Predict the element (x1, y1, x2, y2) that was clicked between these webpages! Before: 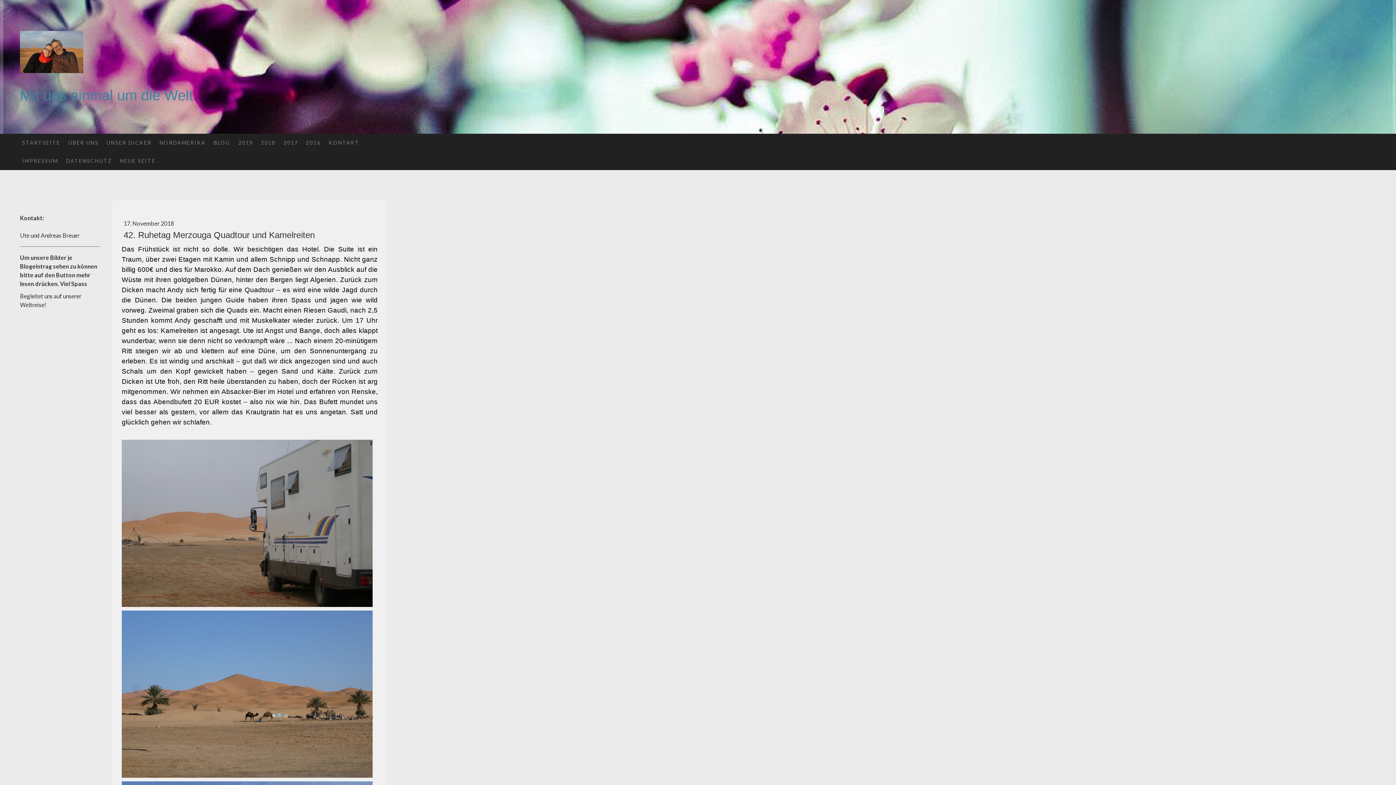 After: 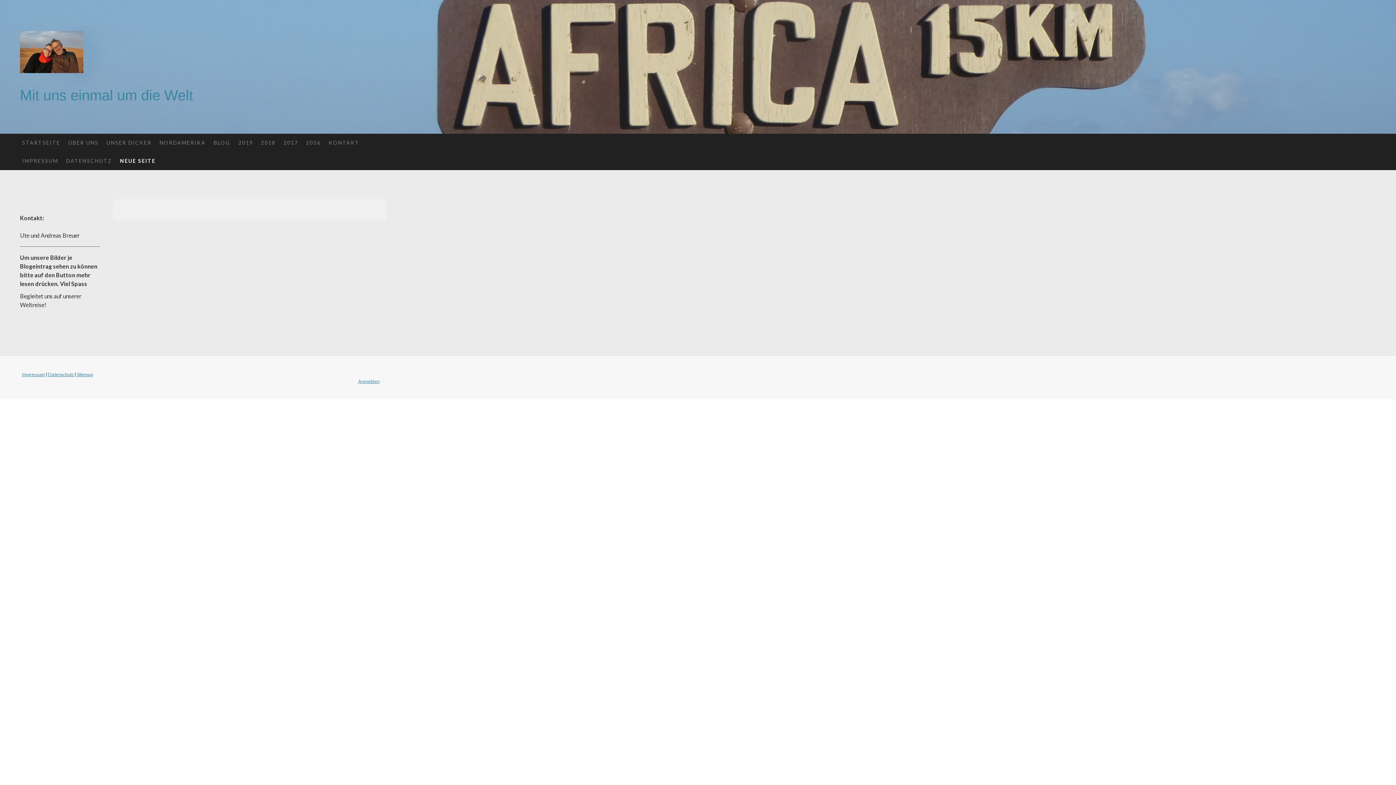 Action: label: NEUE SEITE bbox: (116, 152, 159, 170)